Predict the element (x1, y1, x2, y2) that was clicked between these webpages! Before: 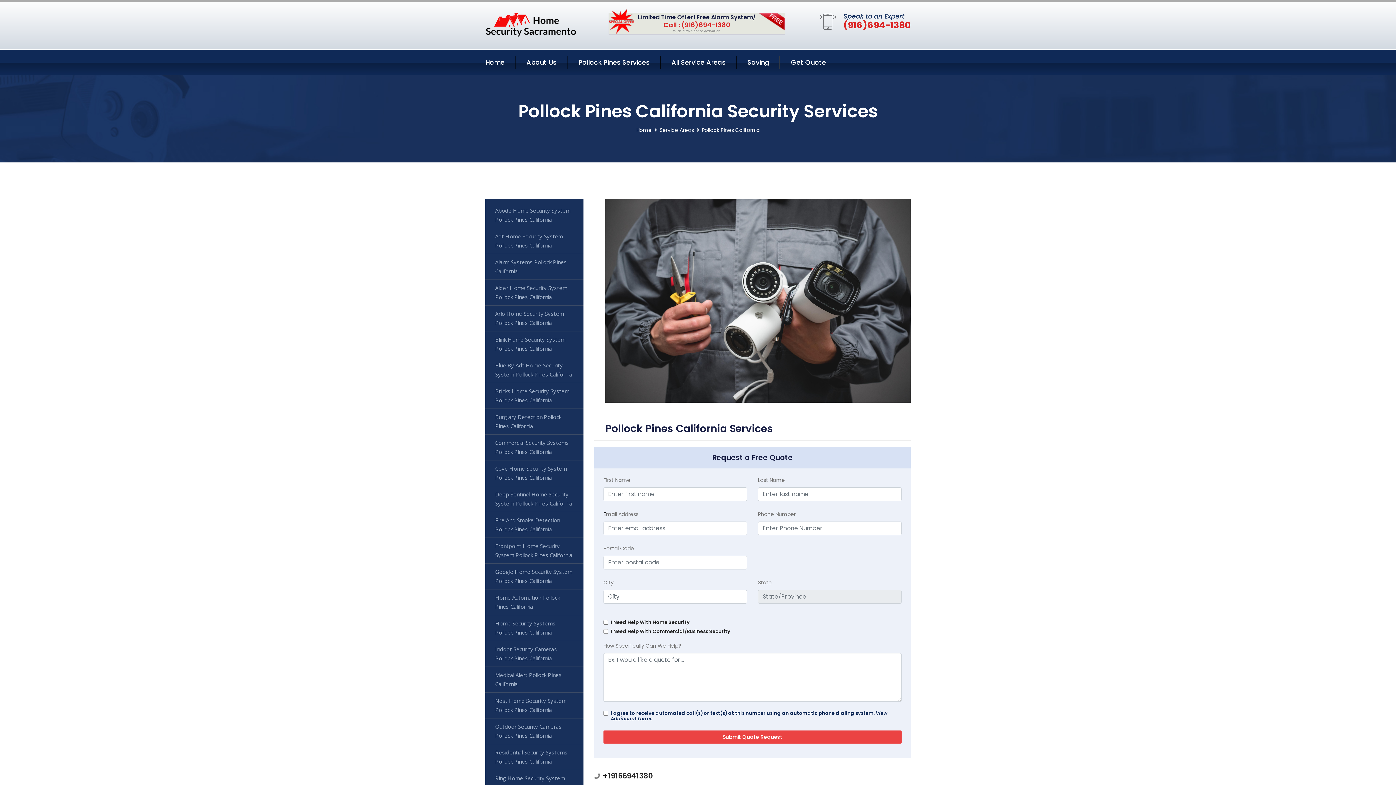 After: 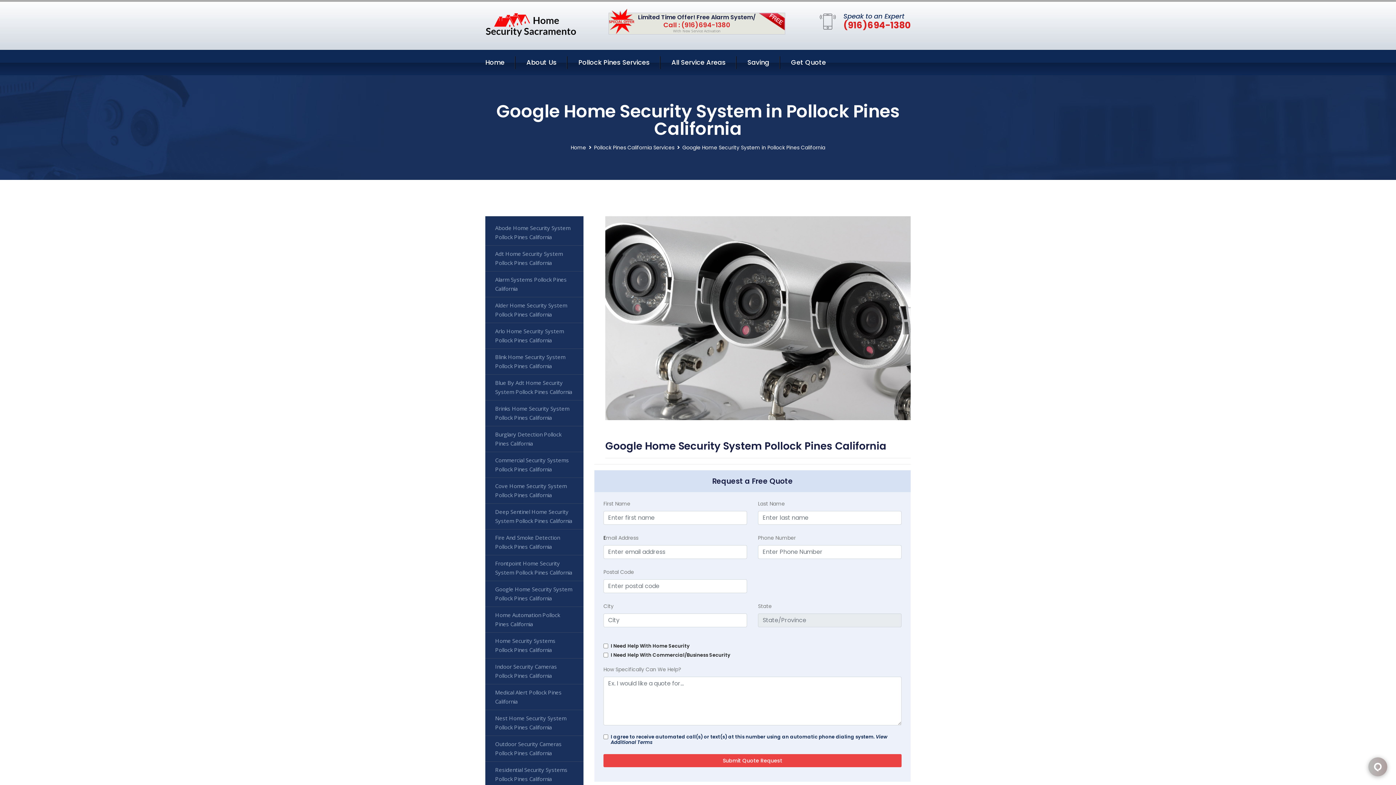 Action: label: Google Home Security System Pollock Pines California bbox: (485, 564, 583, 589)